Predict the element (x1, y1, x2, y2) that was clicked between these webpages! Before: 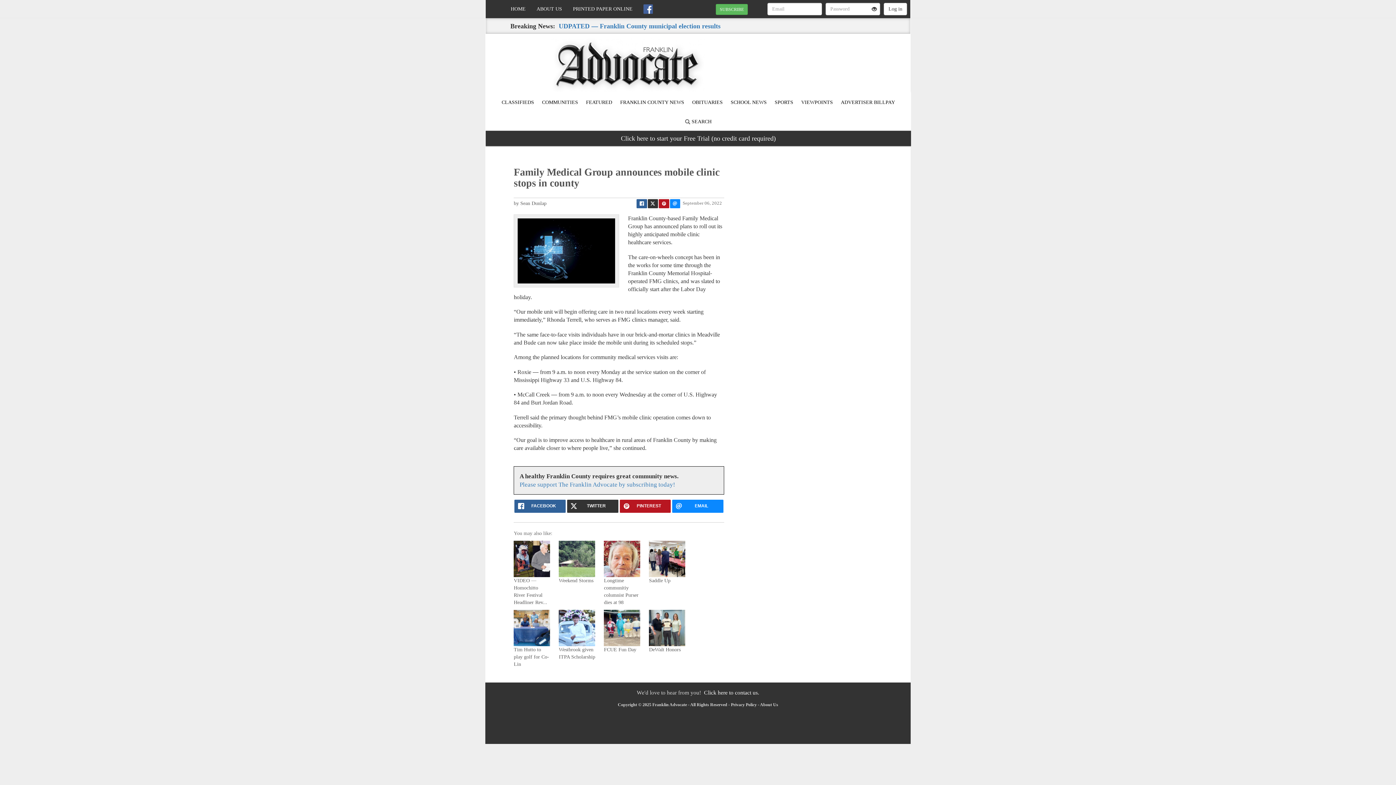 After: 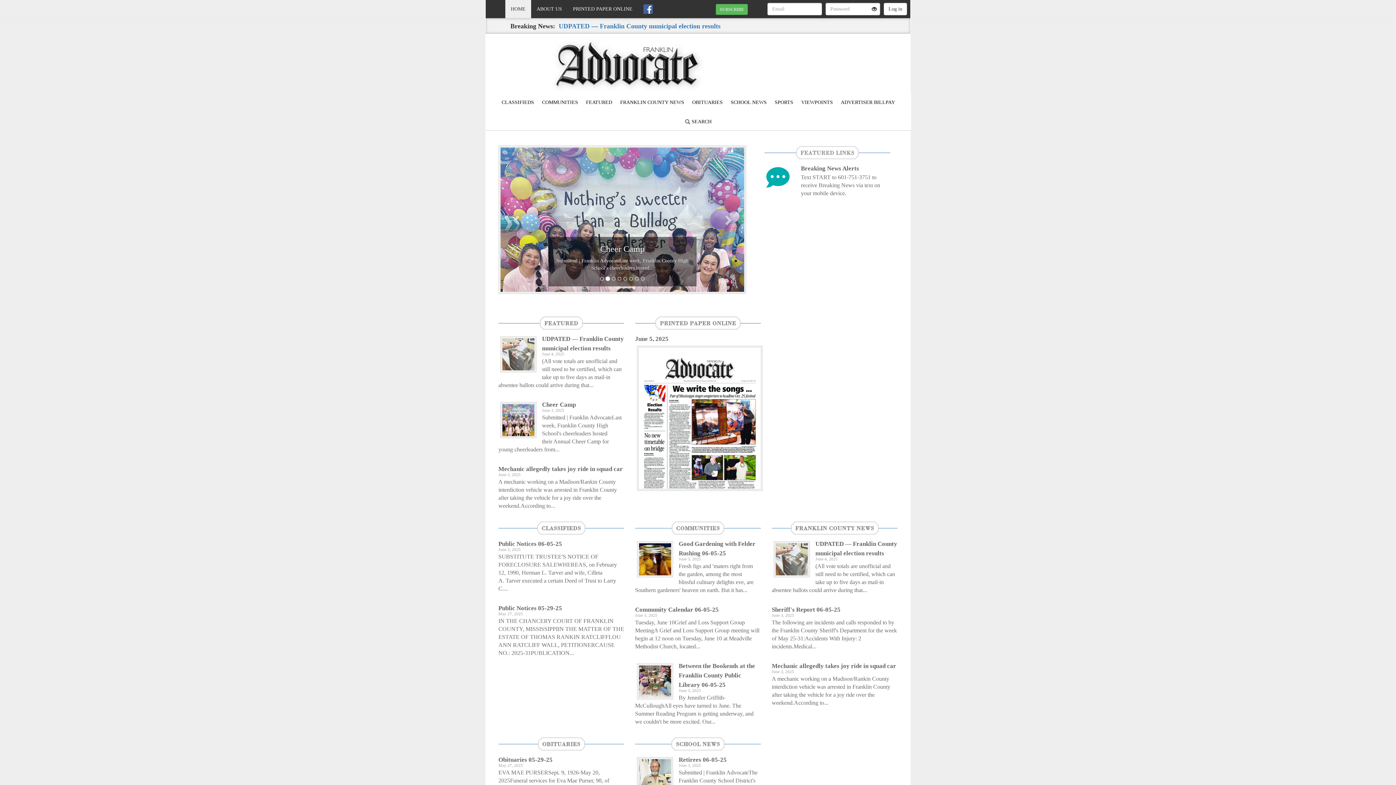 Action: bbox: (491, 61, 758, 67)